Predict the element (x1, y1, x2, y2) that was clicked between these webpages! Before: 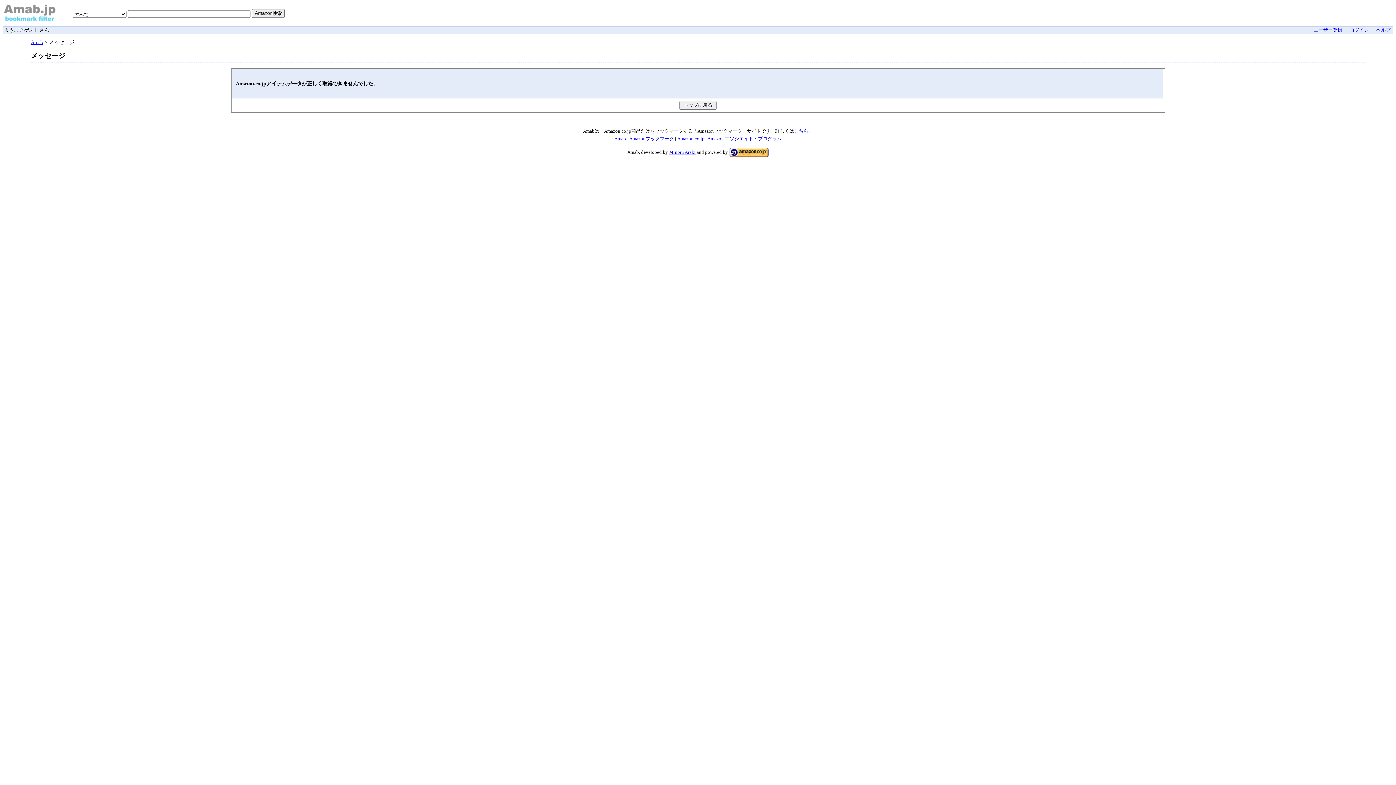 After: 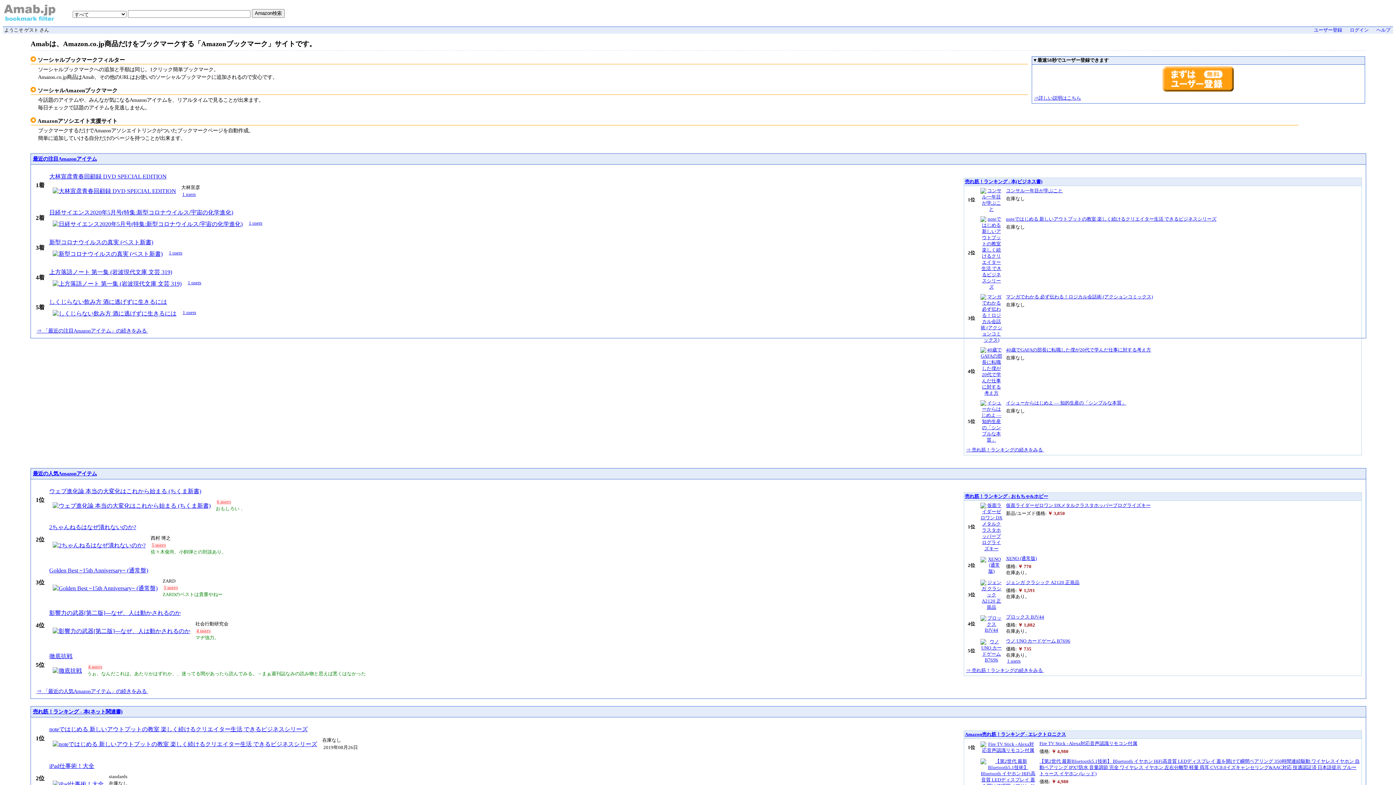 Action: label: Amab bbox: (30, 39, 43, 45)